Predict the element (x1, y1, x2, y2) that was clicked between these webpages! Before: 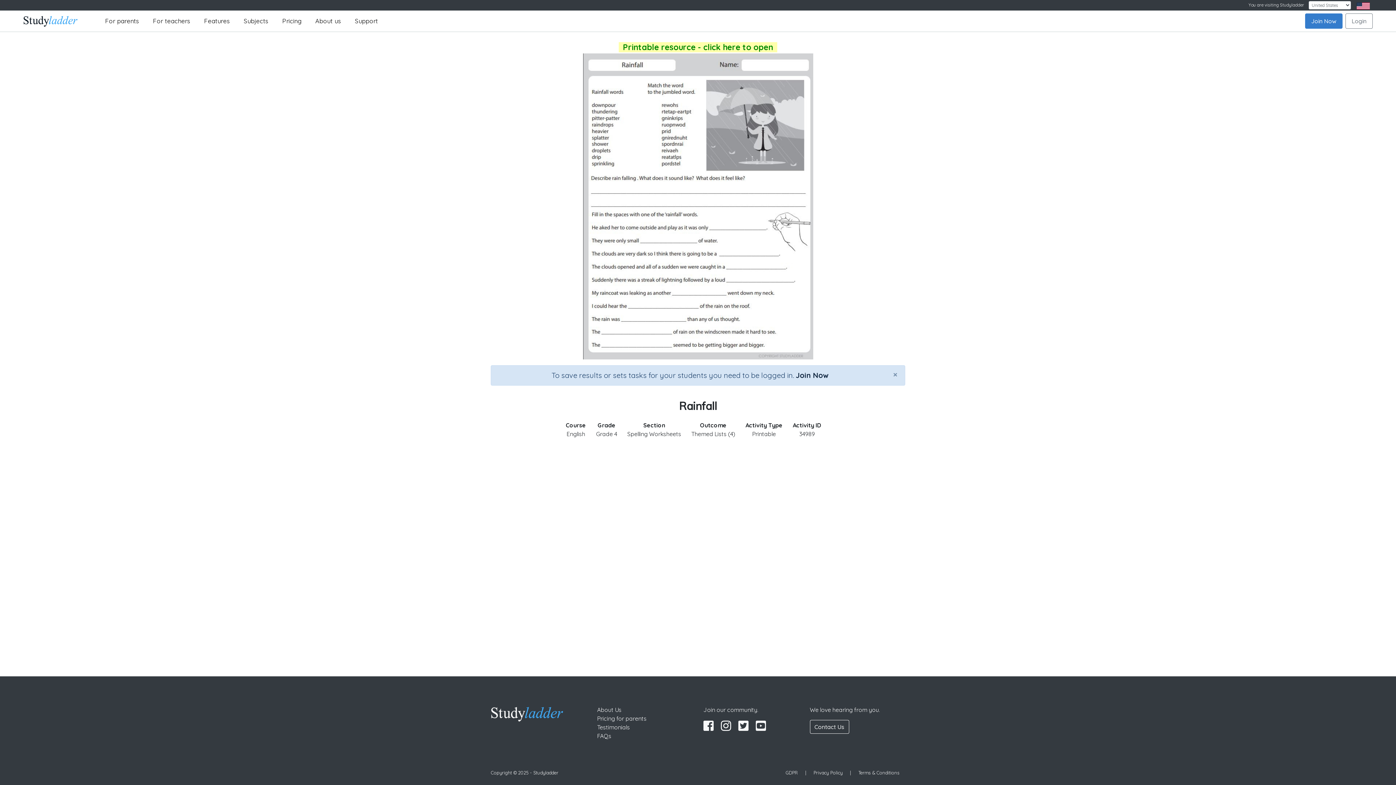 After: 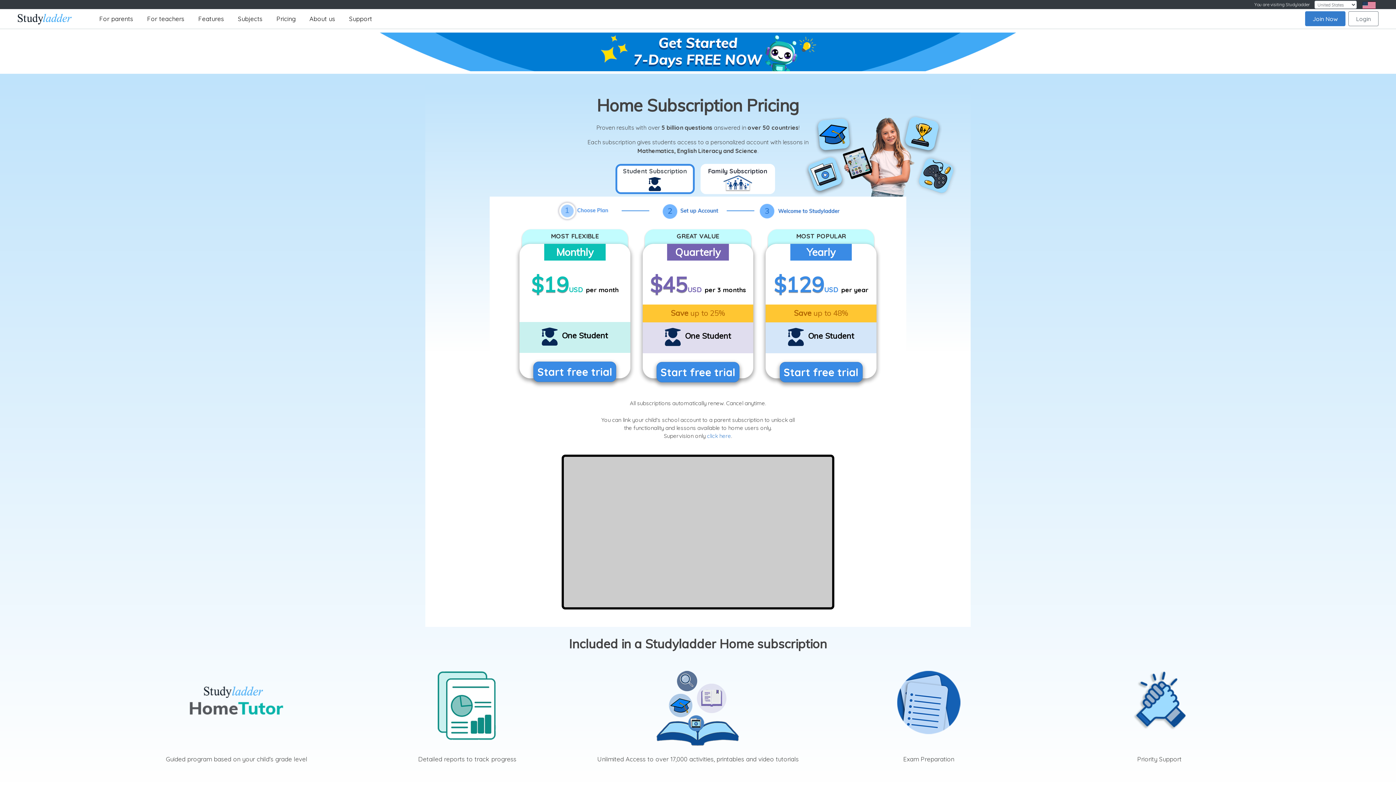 Action: bbox: (597, 715, 646, 722) label: Pricing for parents